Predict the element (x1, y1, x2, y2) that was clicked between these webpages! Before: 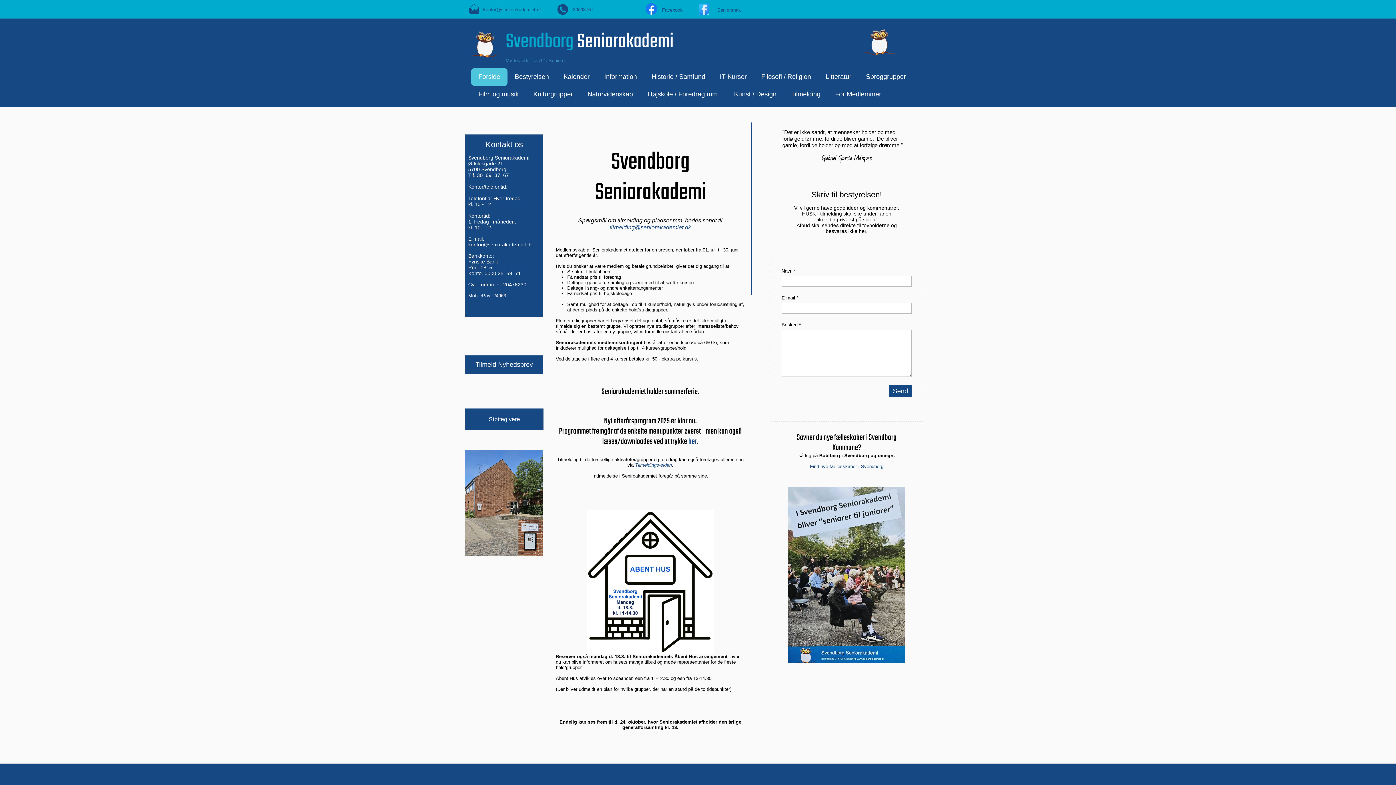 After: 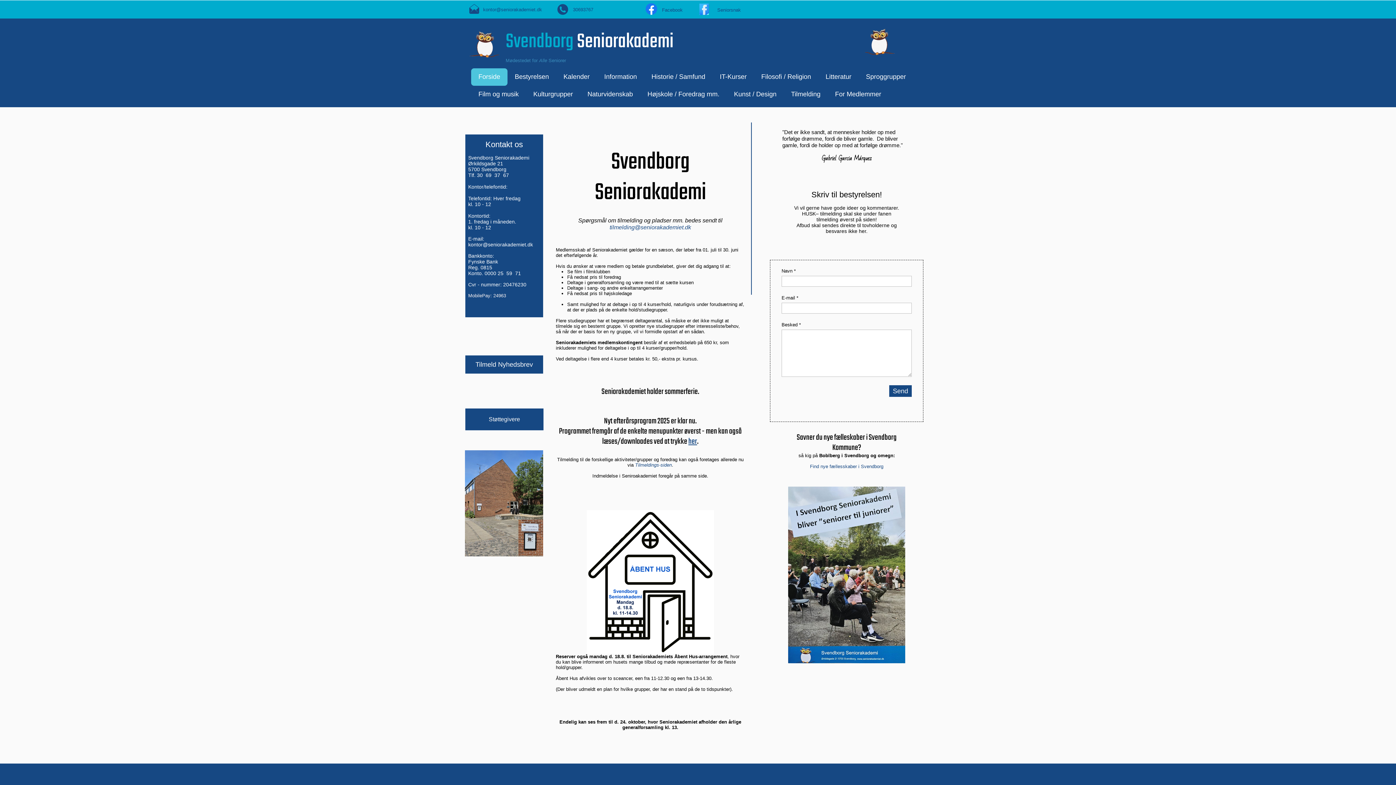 Action: bbox: (688, 435, 697, 448) label: her